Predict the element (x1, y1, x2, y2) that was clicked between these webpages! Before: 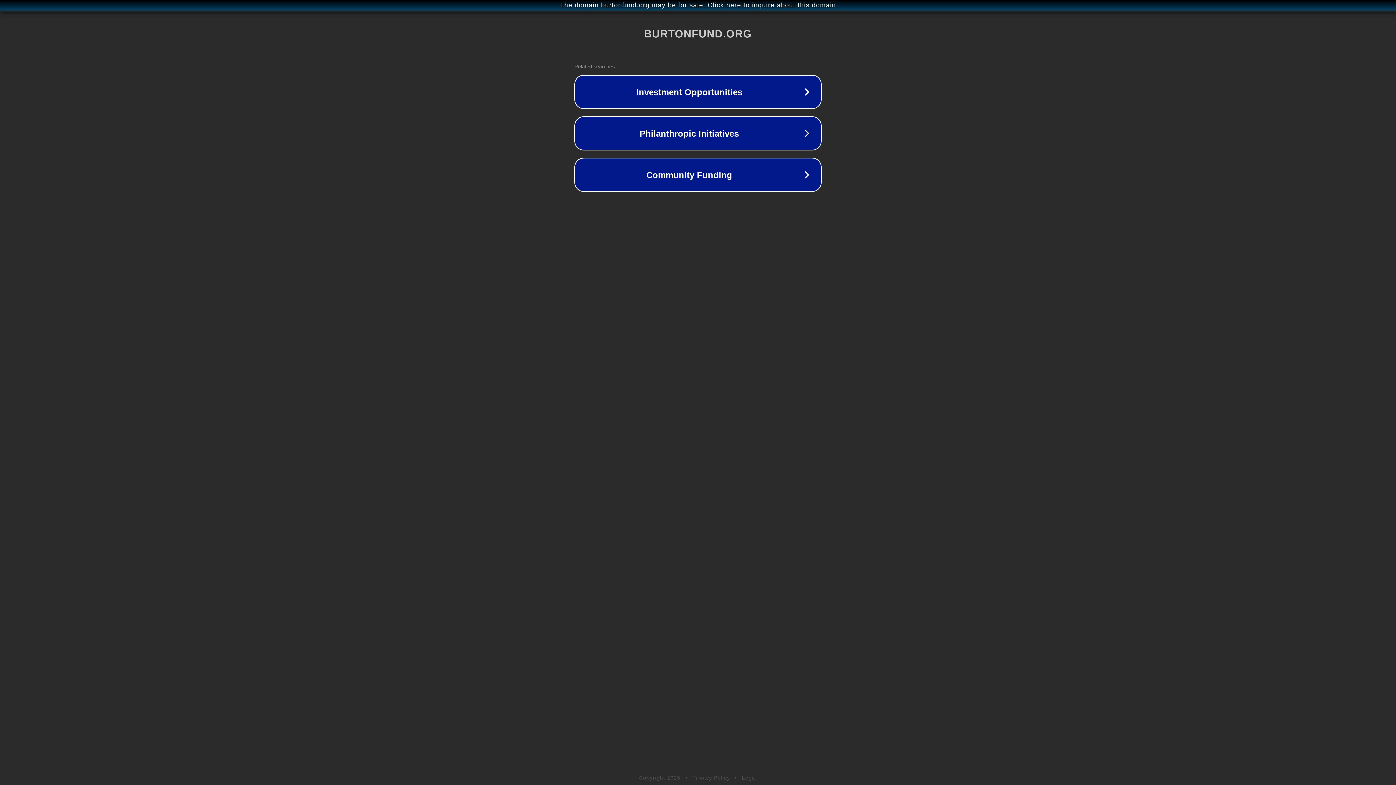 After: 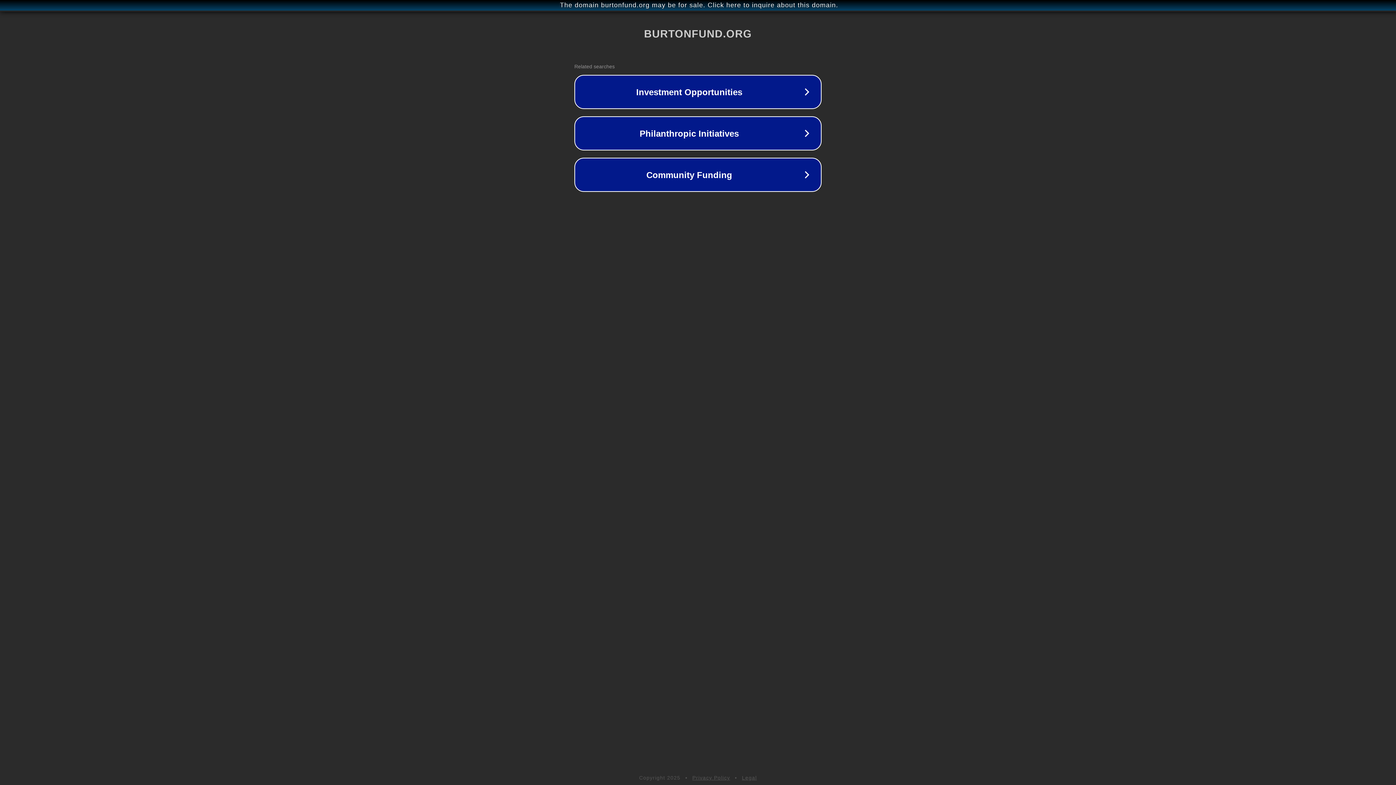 Action: label: Privacy Policy bbox: (692, 775, 730, 781)